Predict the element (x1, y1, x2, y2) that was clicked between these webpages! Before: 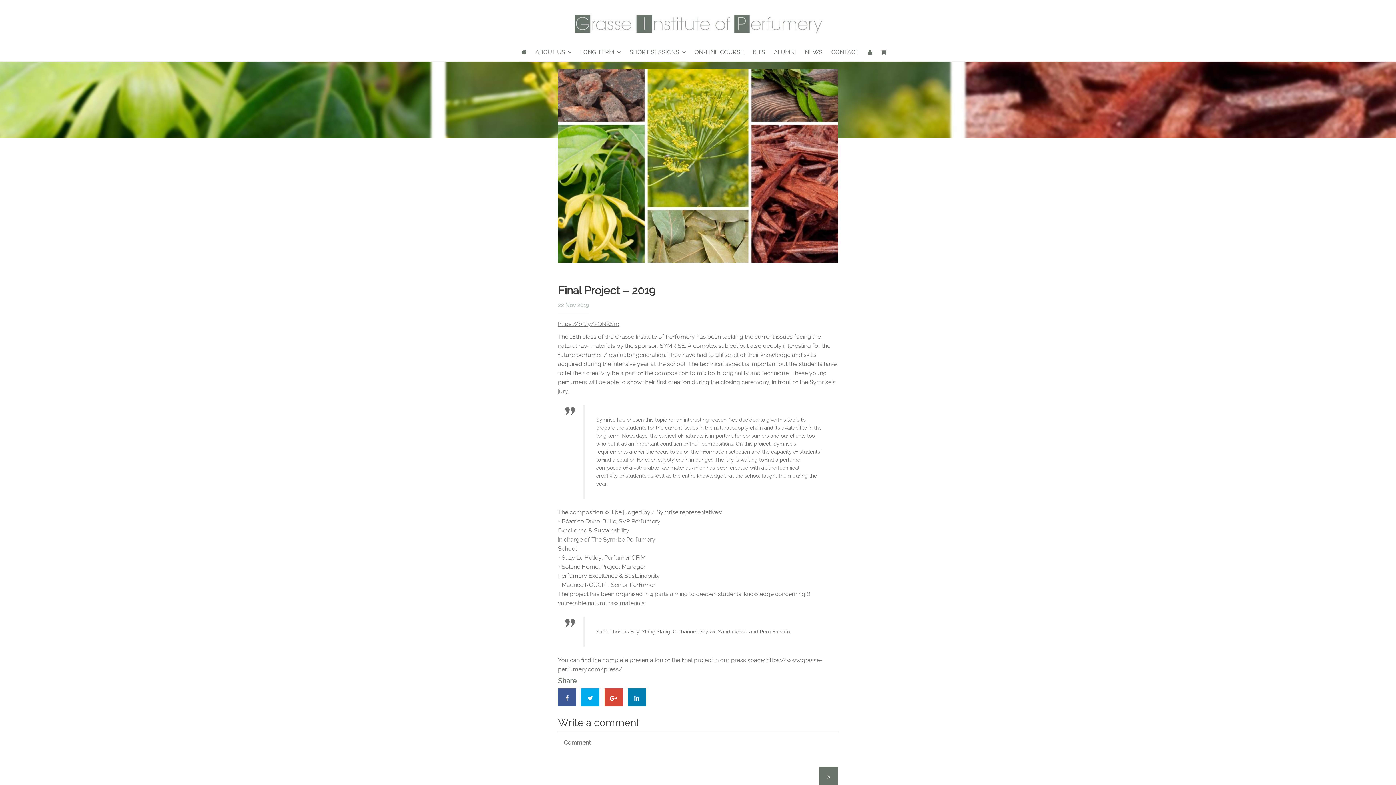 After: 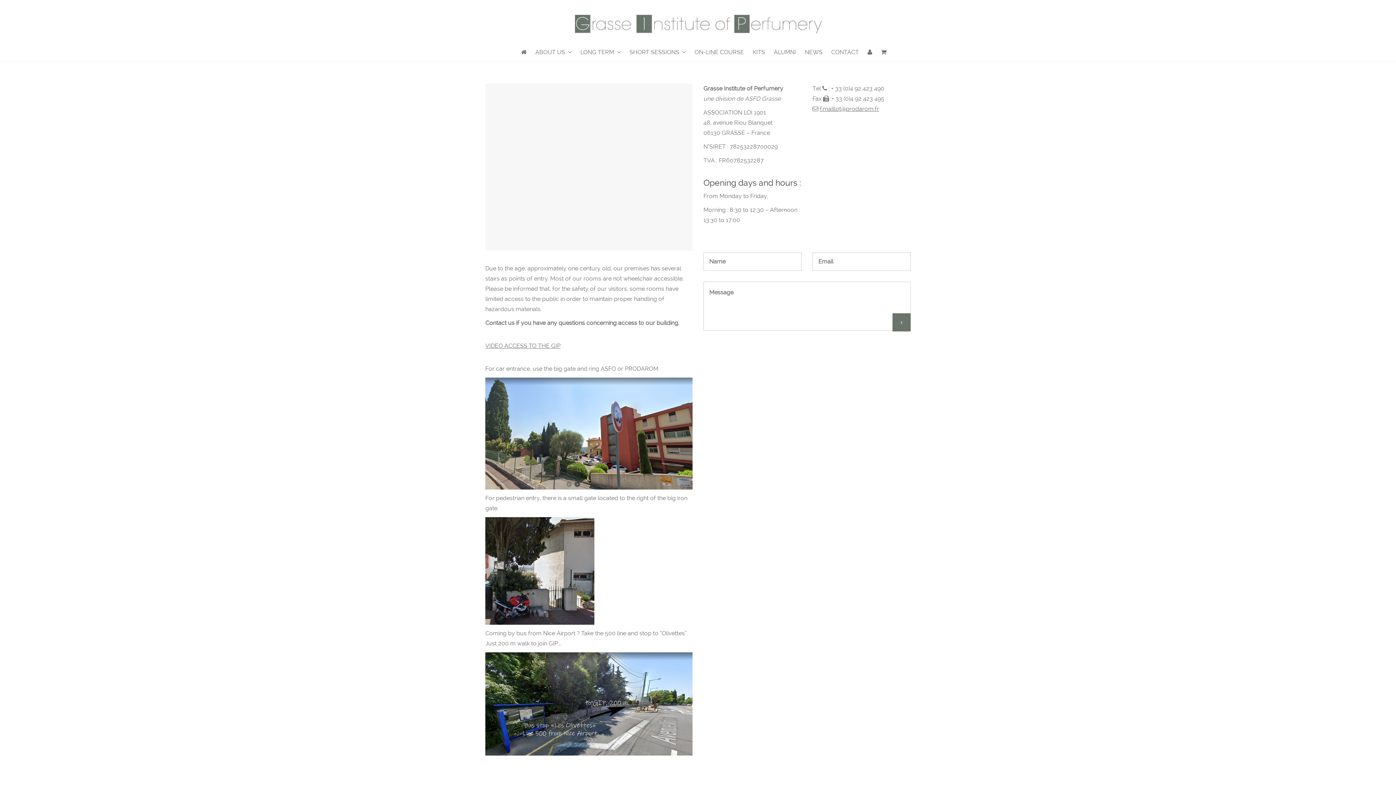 Action: label: CONTACT bbox: (827, 48, 862, 56)